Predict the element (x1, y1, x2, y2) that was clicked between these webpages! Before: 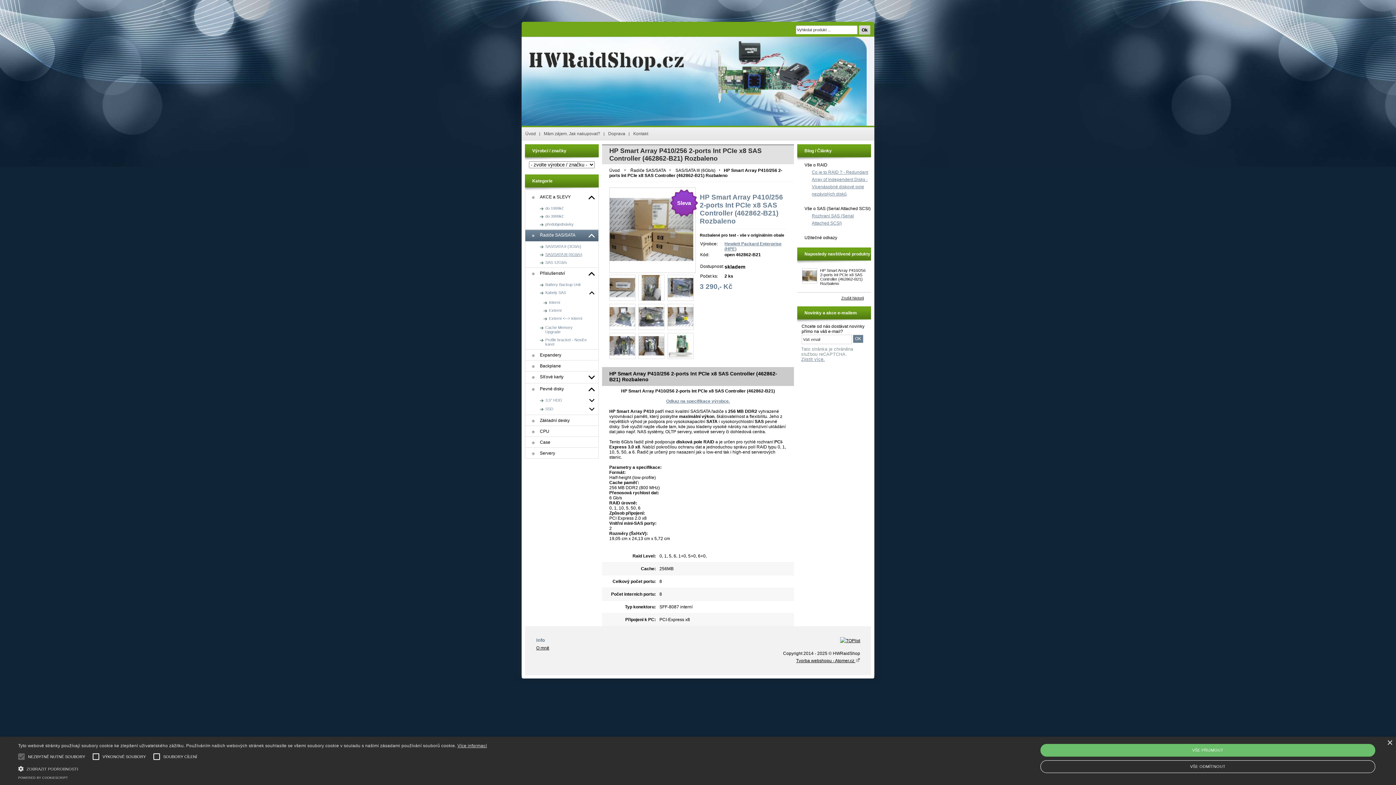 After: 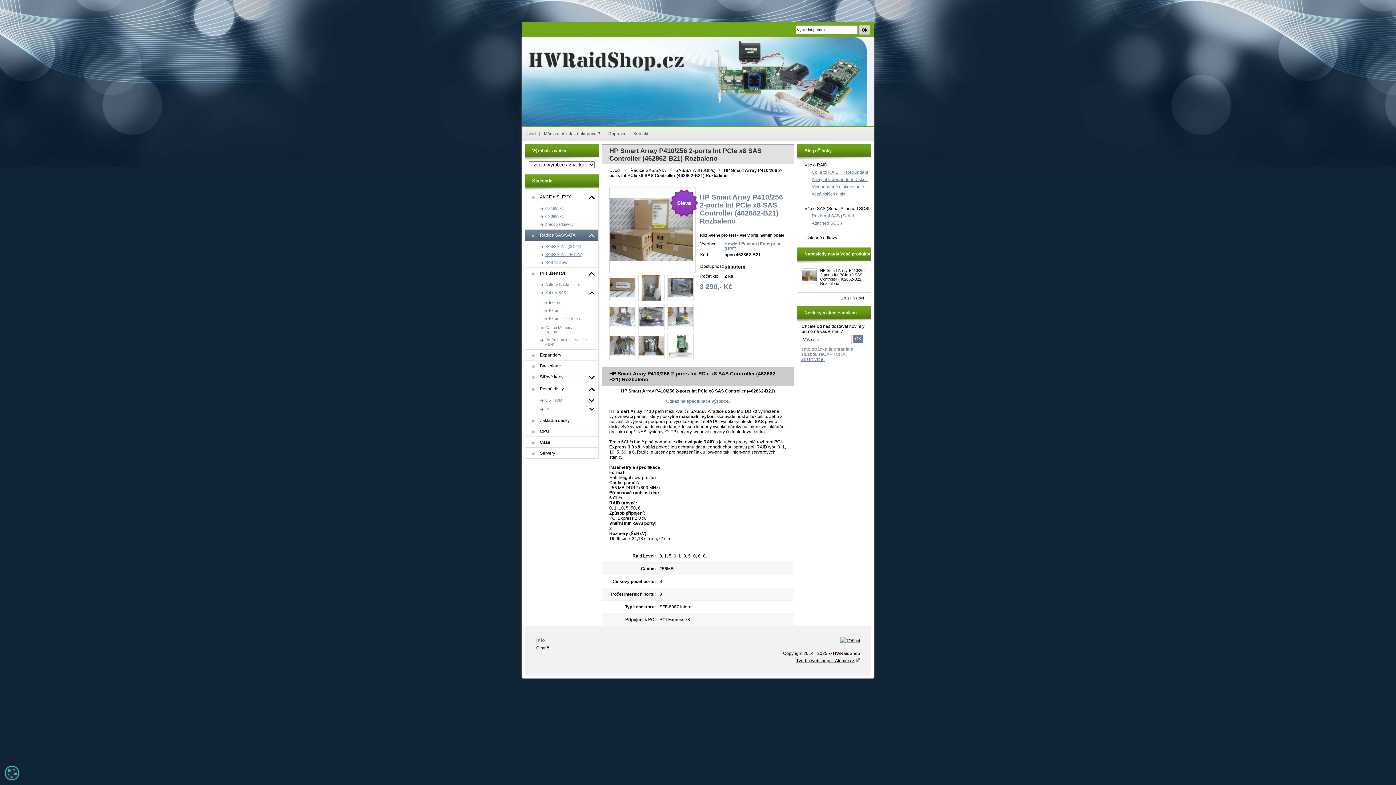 Action: bbox: (1040, 760, 1375, 773) label: VŠE ODMÍTNOUT